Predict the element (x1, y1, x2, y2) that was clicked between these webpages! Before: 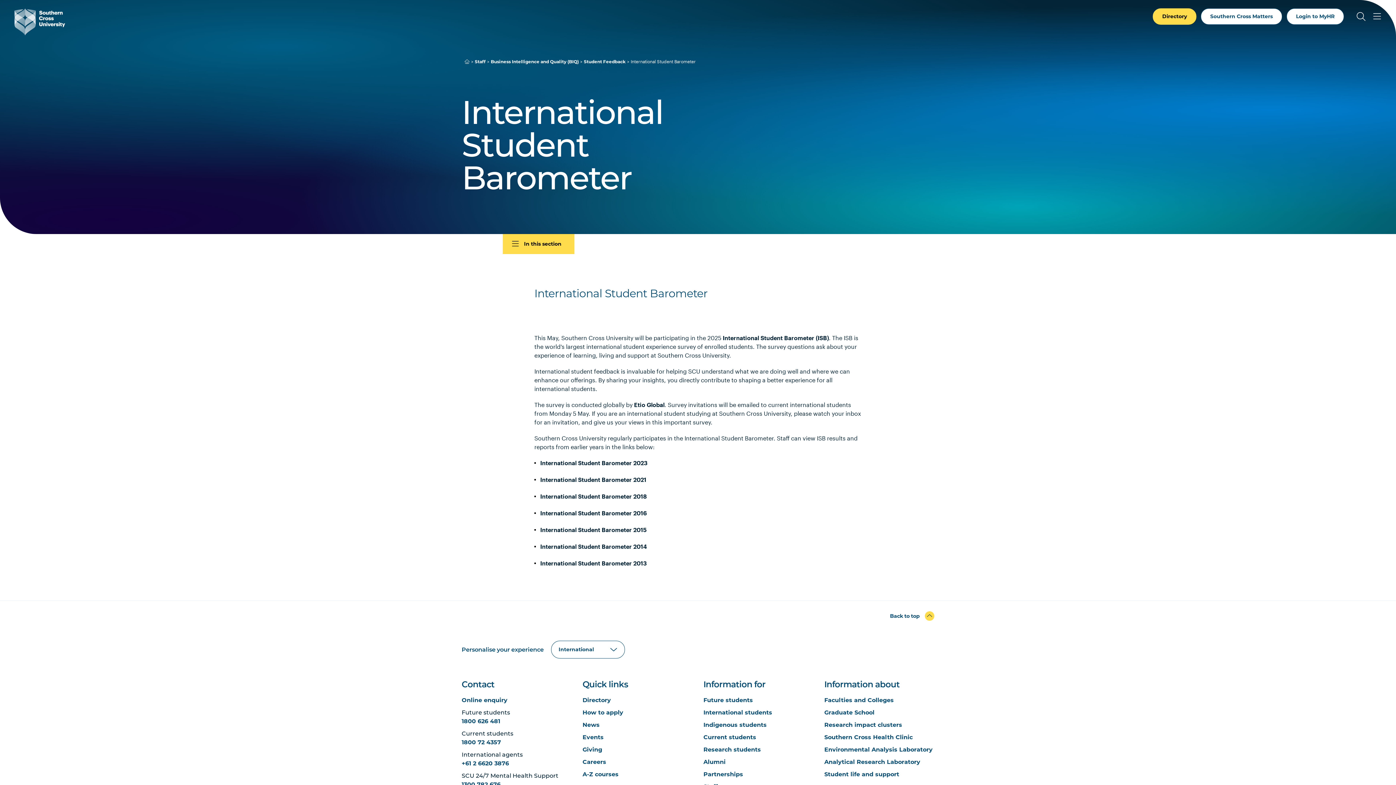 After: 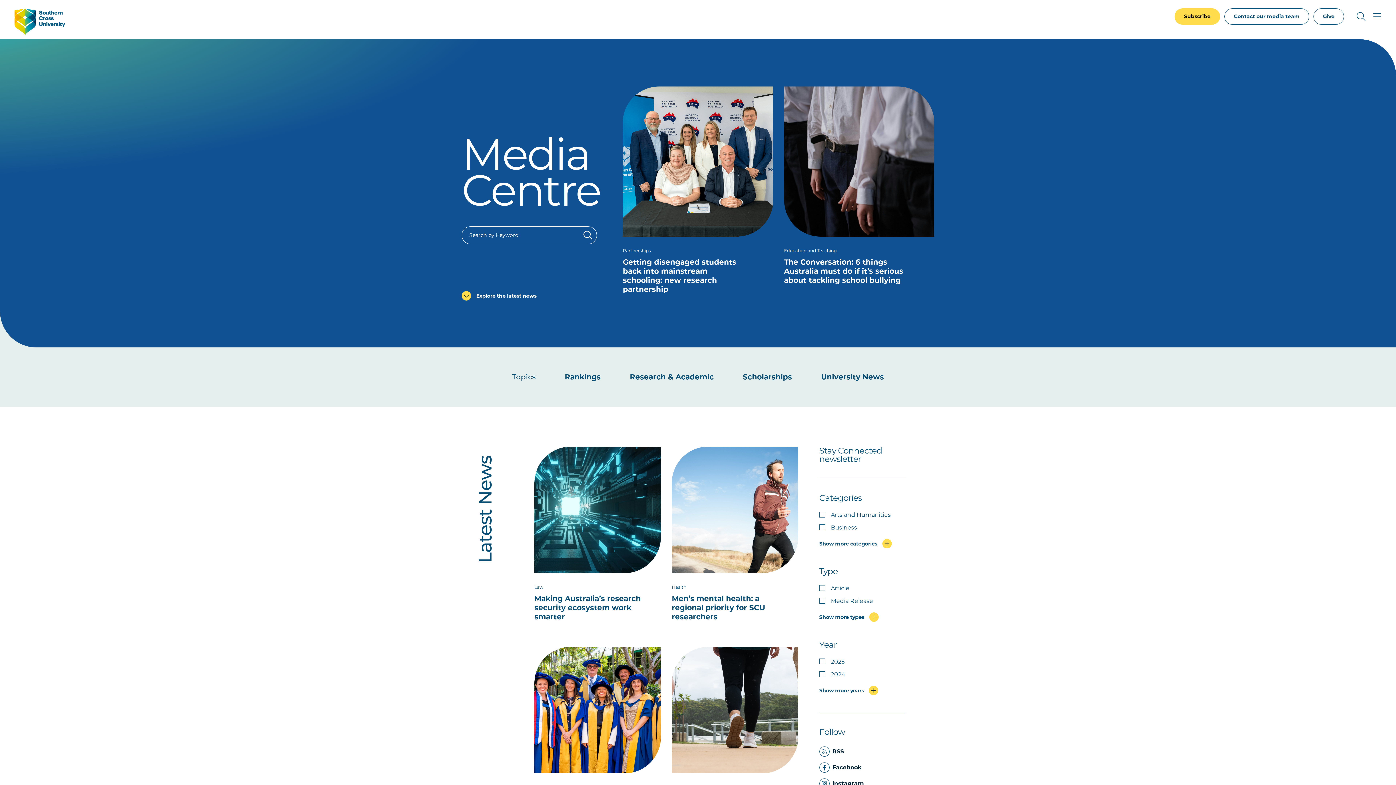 Action: label: News bbox: (582, 721, 599, 728)